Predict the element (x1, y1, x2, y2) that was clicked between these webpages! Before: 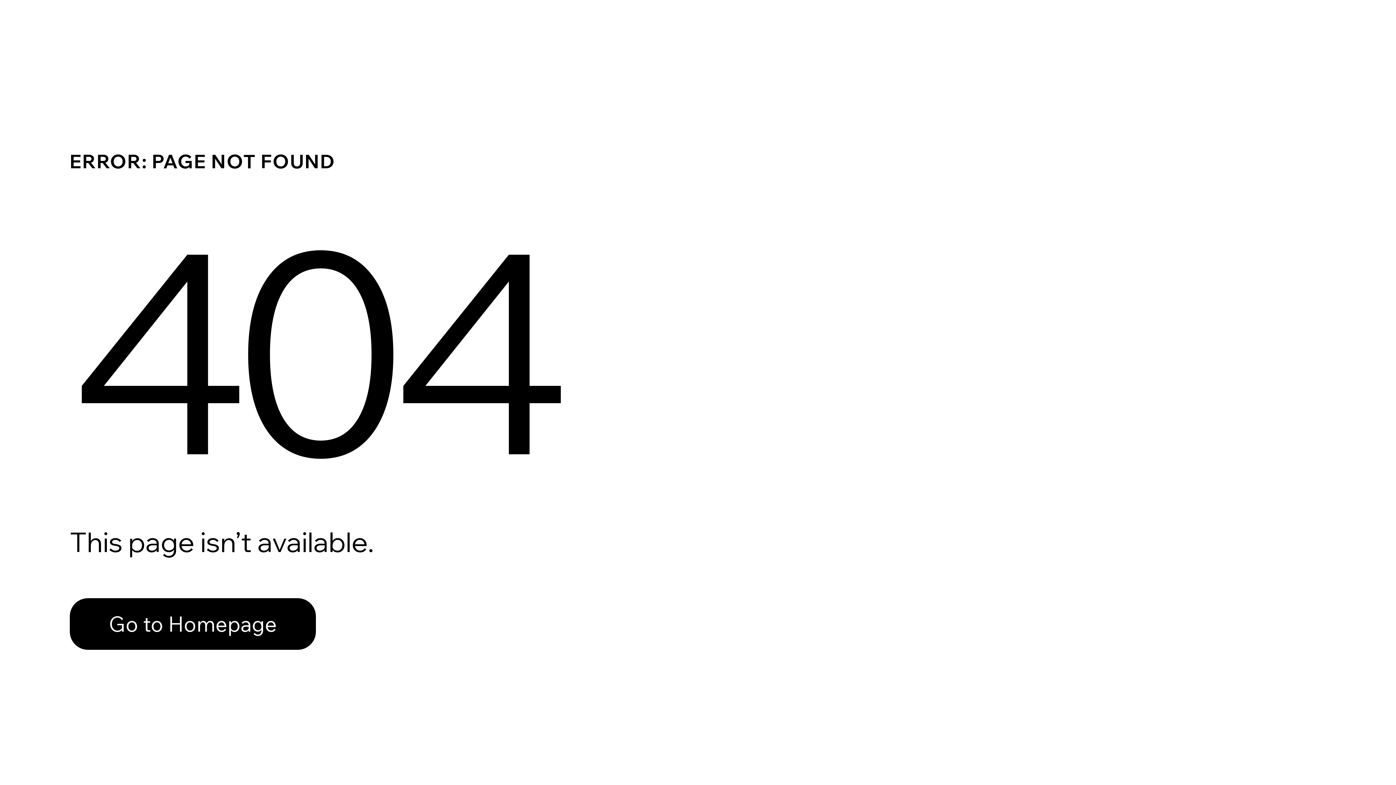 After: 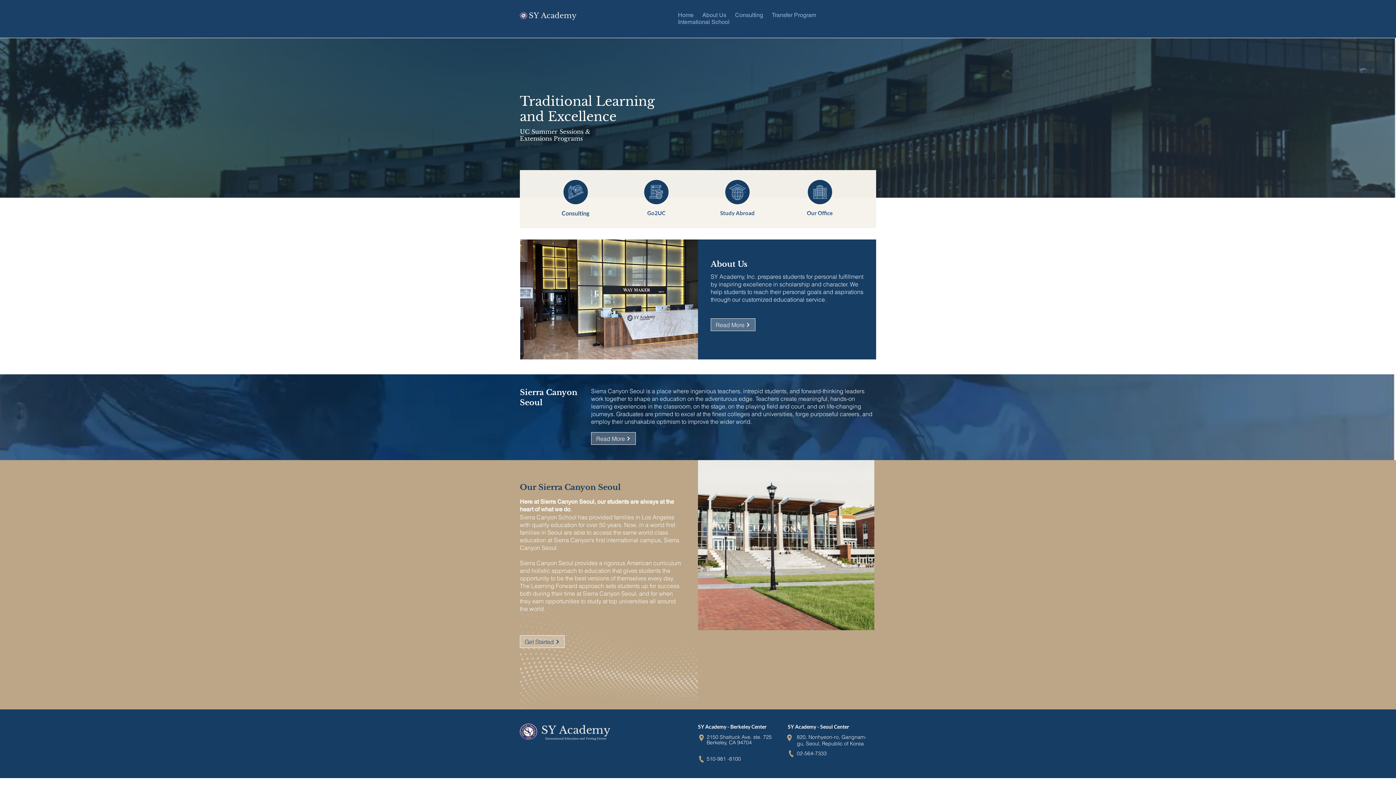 Action: bbox: (69, 598, 316, 650) label: Go to Homepage